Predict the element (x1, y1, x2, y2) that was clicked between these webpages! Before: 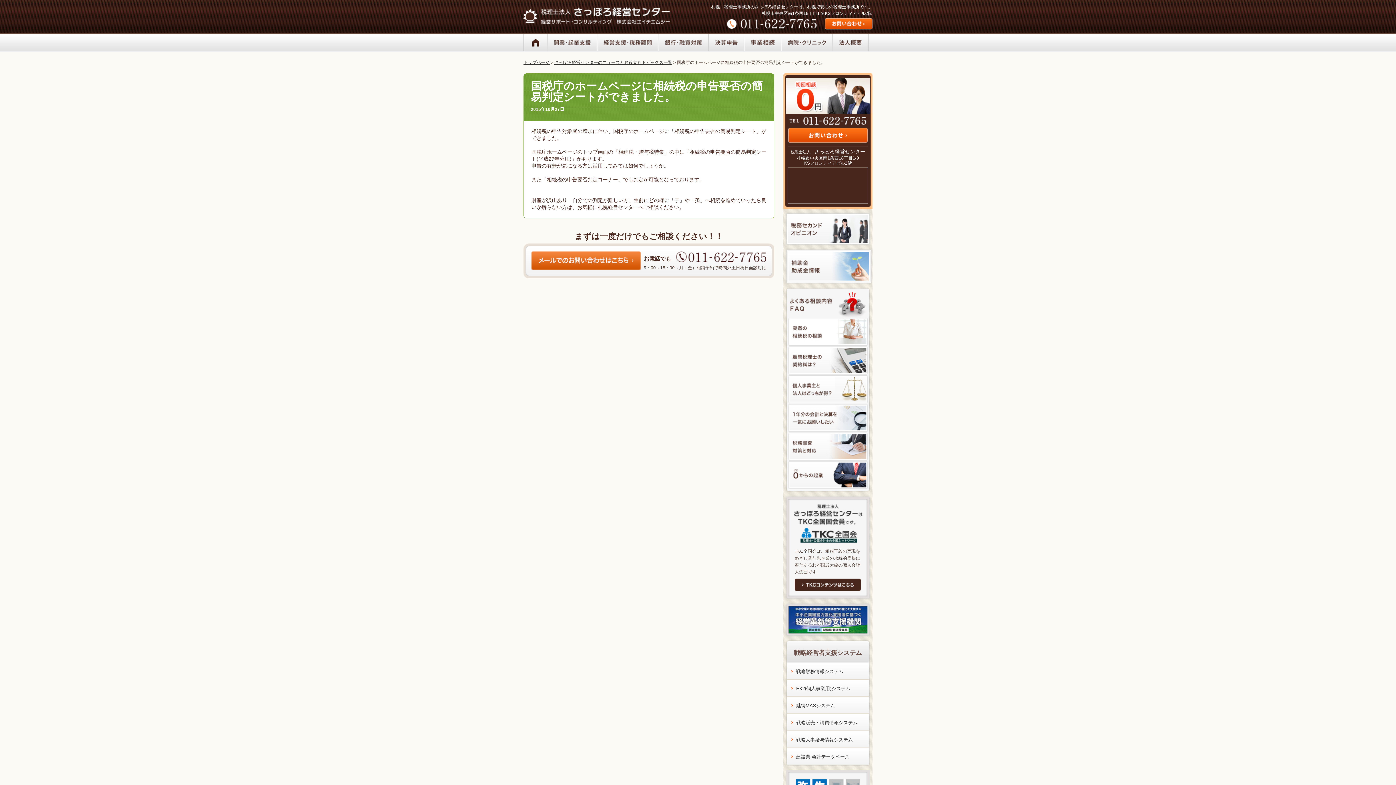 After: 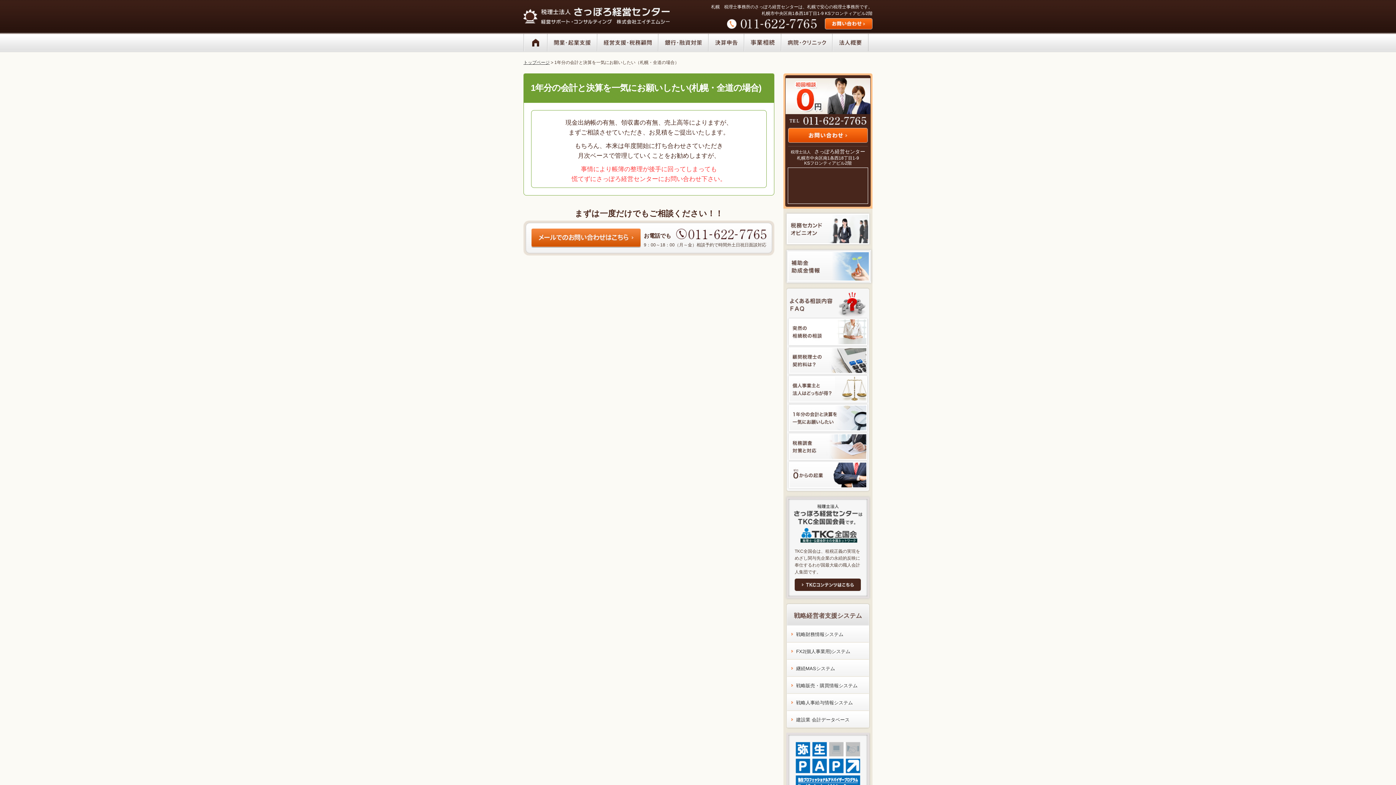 Action: bbox: (786, 404, 869, 432)